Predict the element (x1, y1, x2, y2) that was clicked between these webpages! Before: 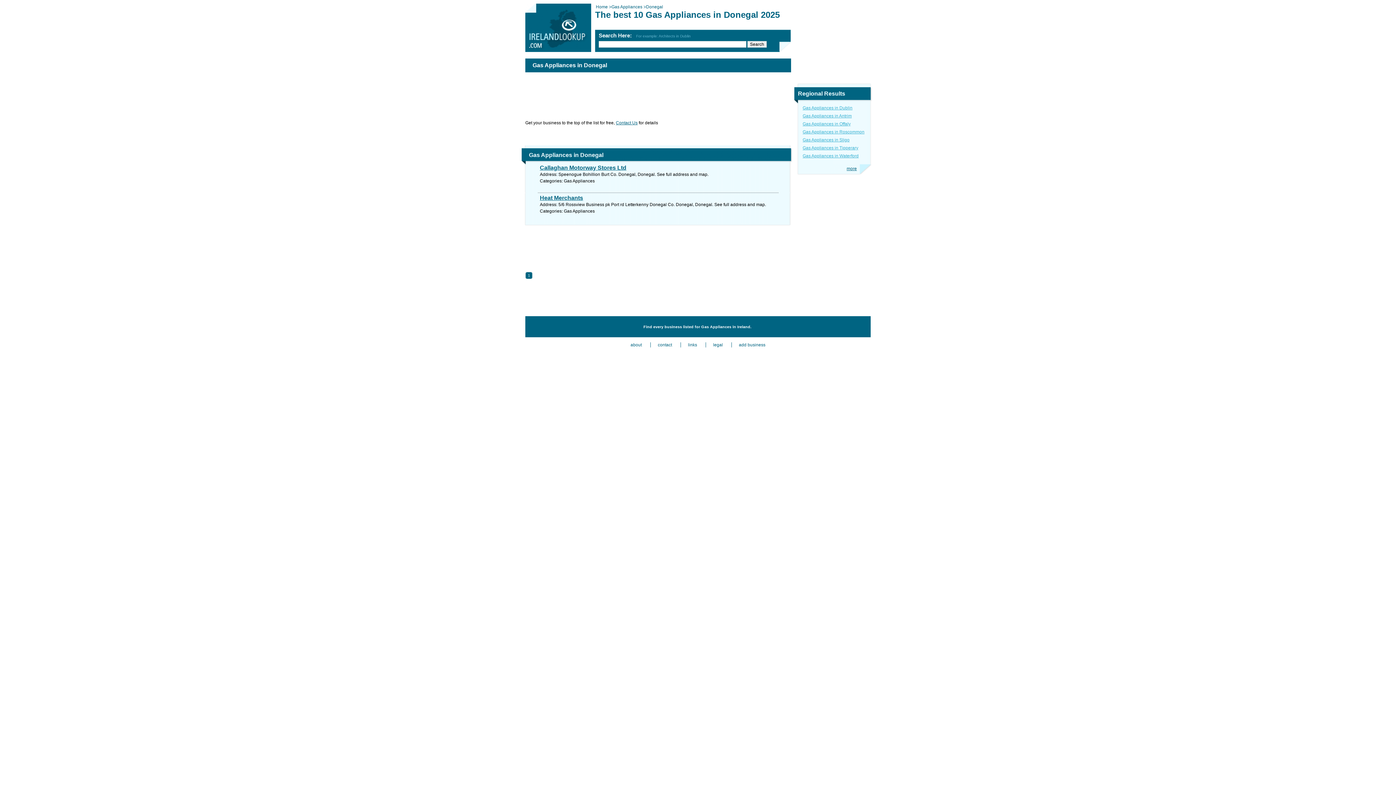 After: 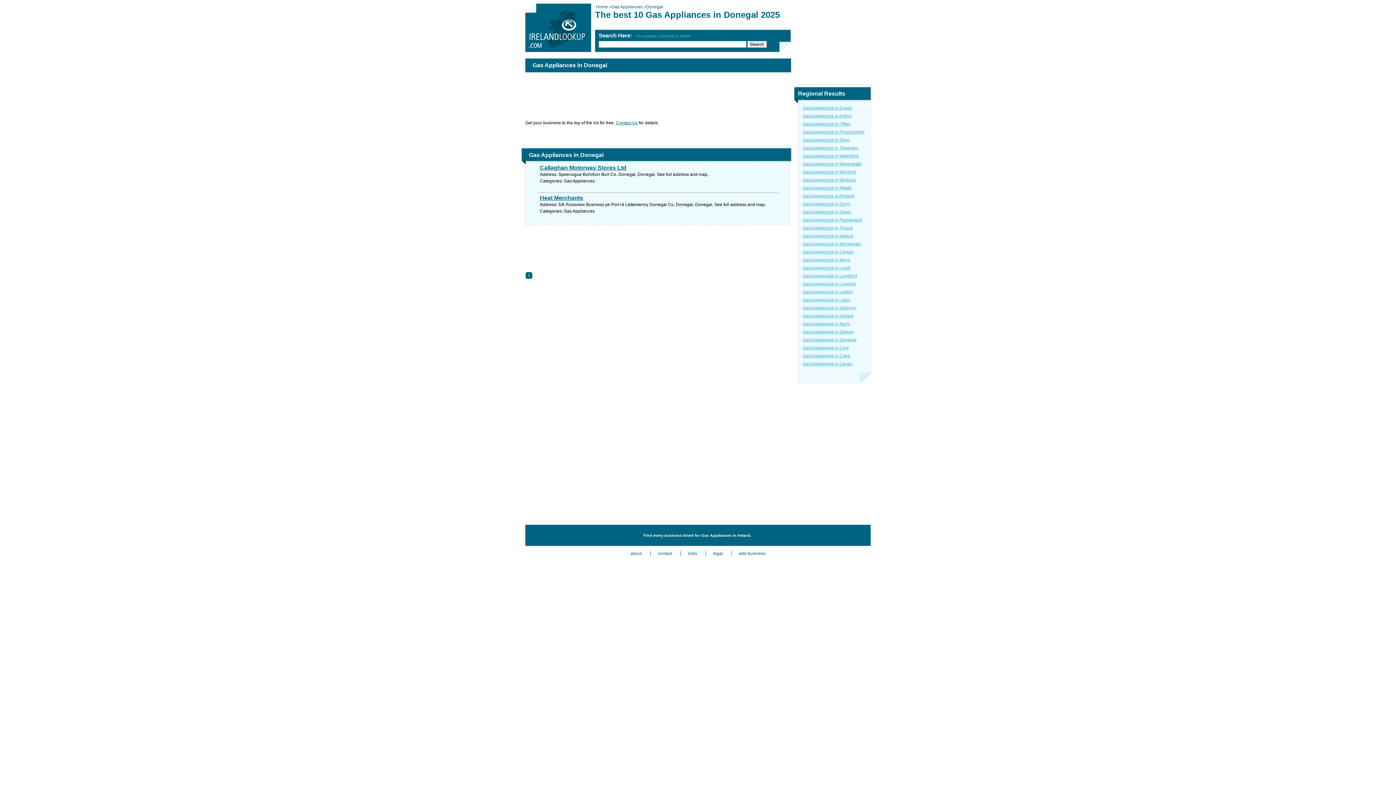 Action: label: more bbox: (846, 164, 857, 173)